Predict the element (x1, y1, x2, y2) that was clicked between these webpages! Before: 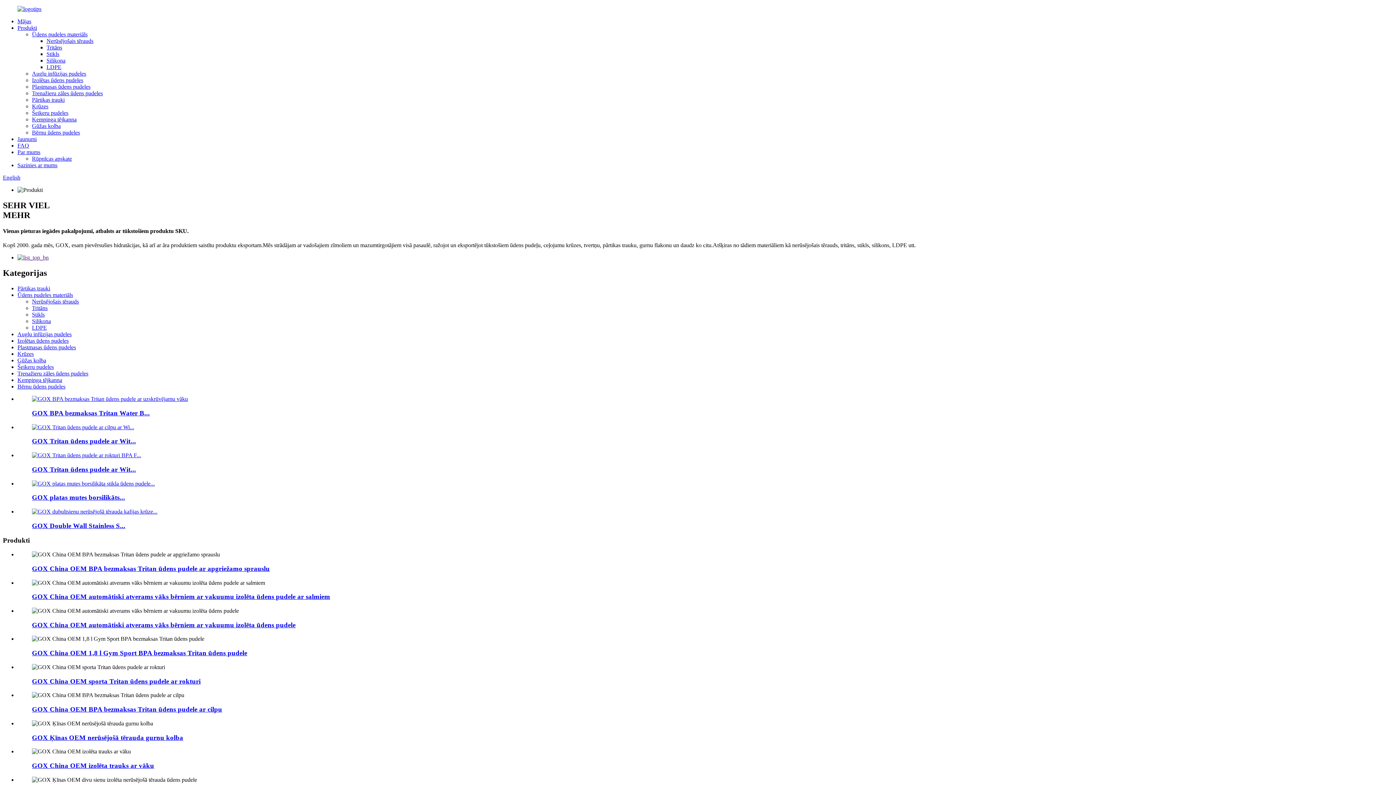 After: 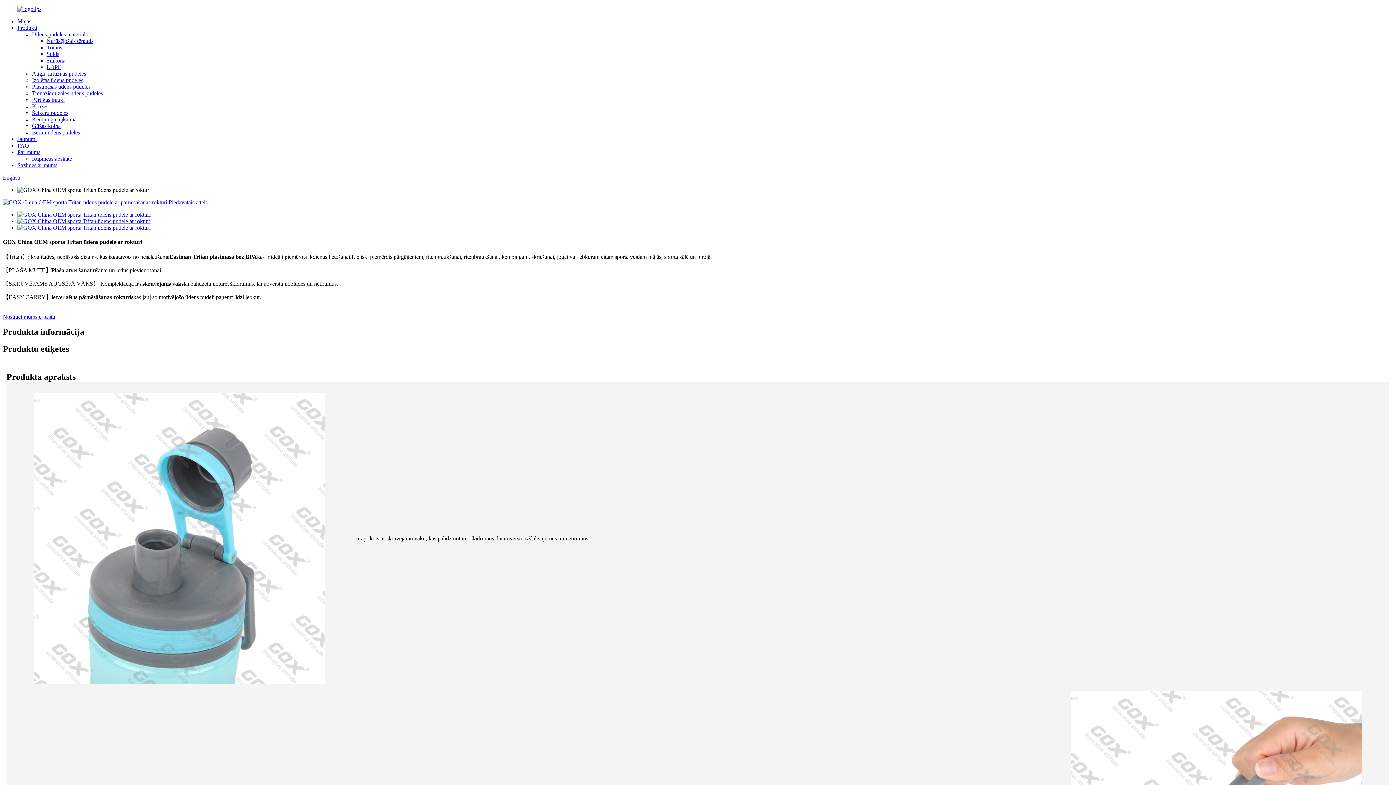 Action: bbox: (32, 677, 200, 685) label: GOX China OEM sporta Tritan ūdens pudele ar rokturi